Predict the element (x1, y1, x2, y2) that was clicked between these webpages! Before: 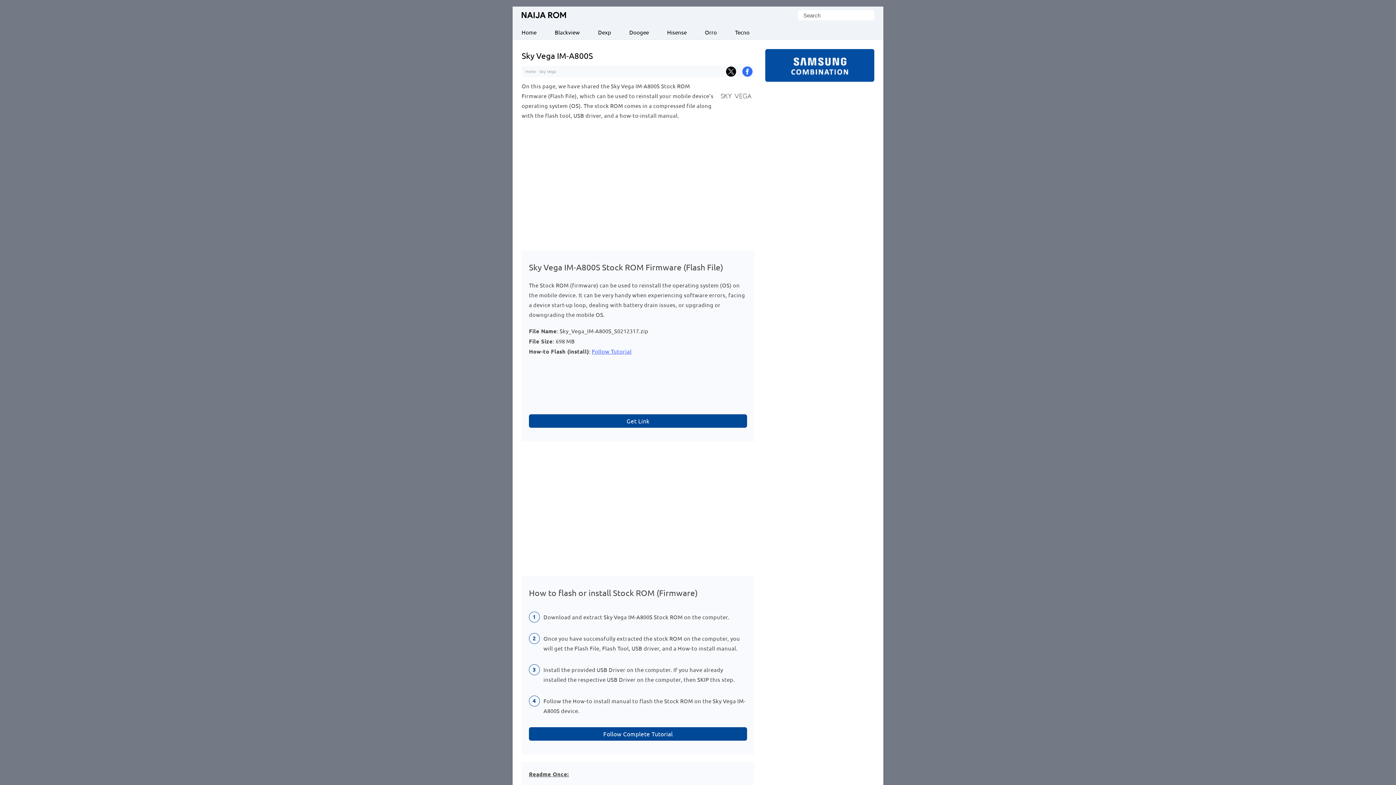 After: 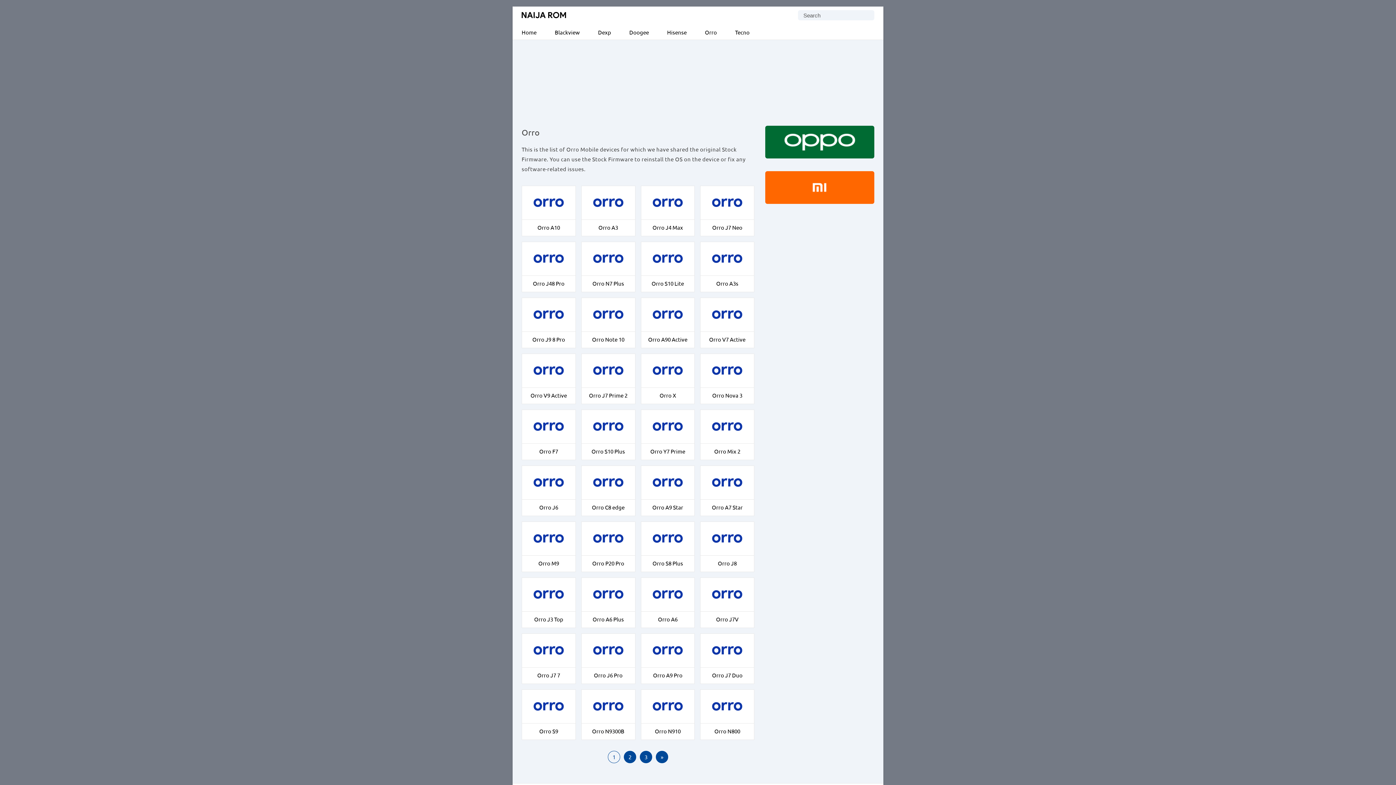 Action: label: Orro bbox: (696, 24, 726, 39)